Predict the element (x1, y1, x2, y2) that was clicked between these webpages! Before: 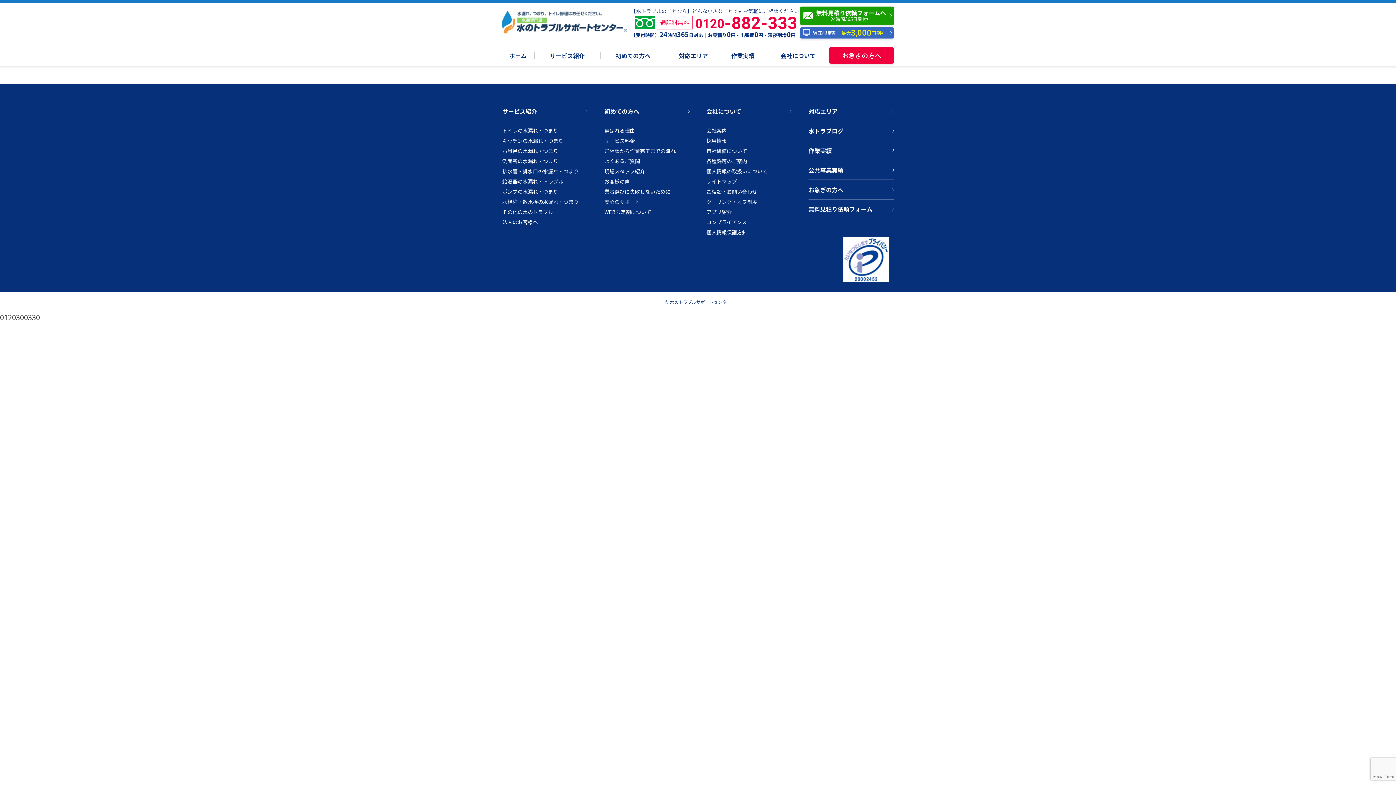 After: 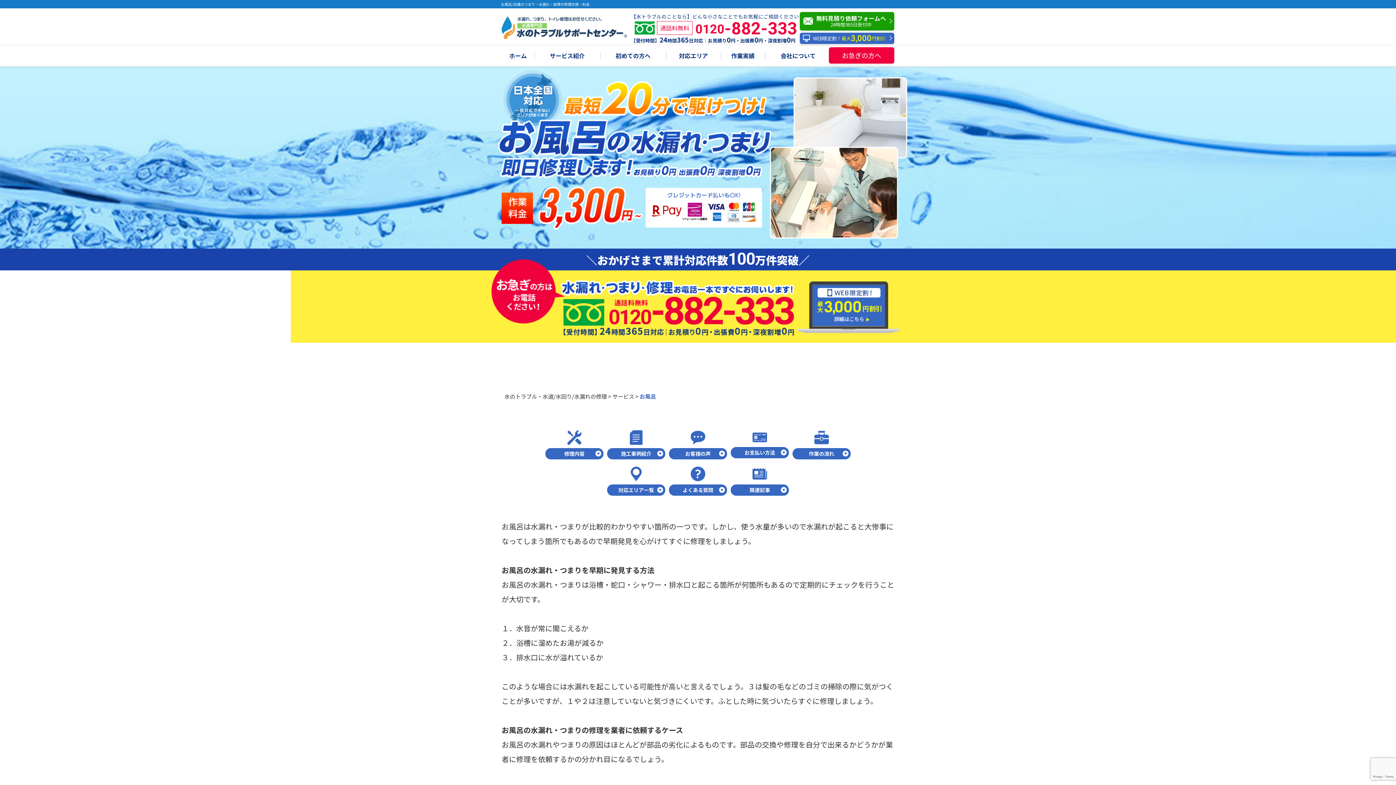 Action: label: お風呂の水漏れ・つまり bbox: (502, 146, 588, 156)